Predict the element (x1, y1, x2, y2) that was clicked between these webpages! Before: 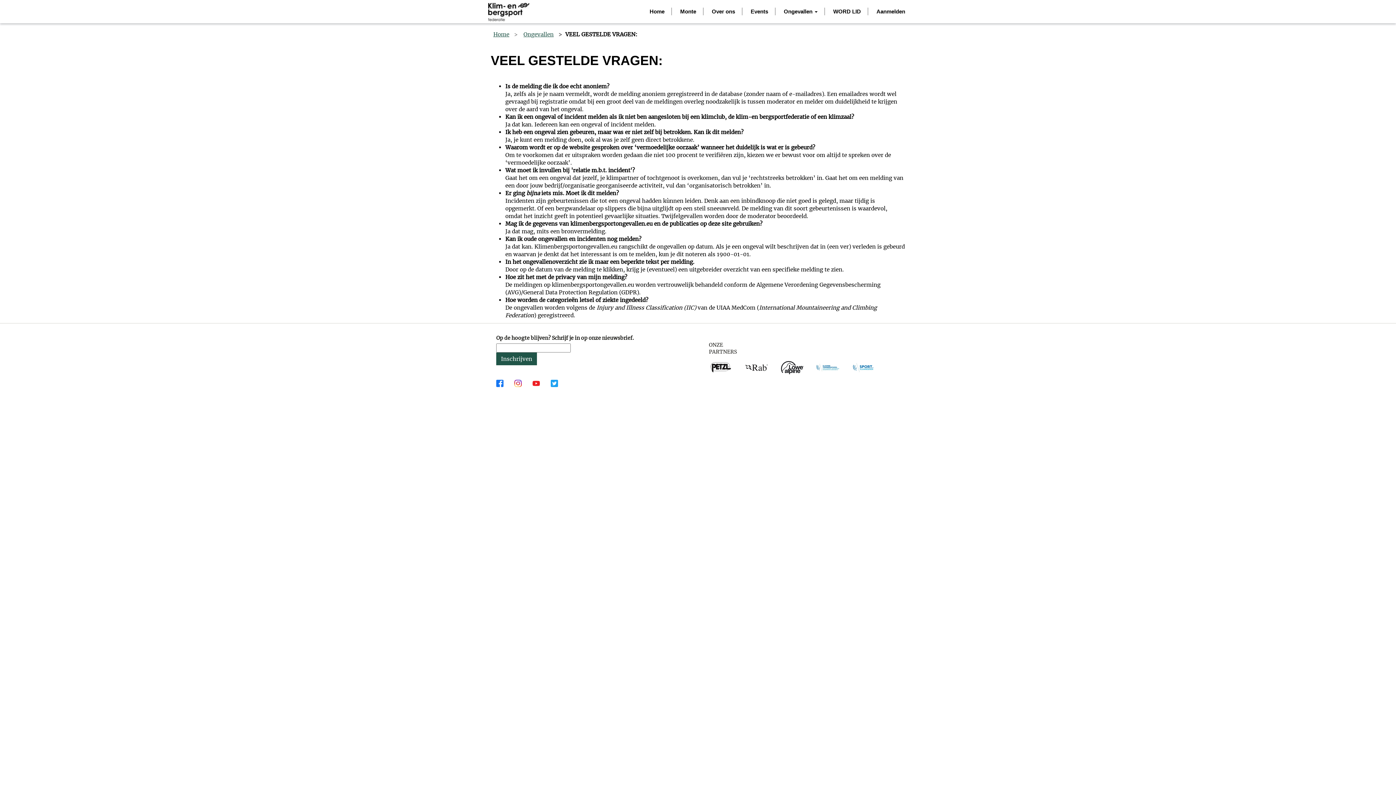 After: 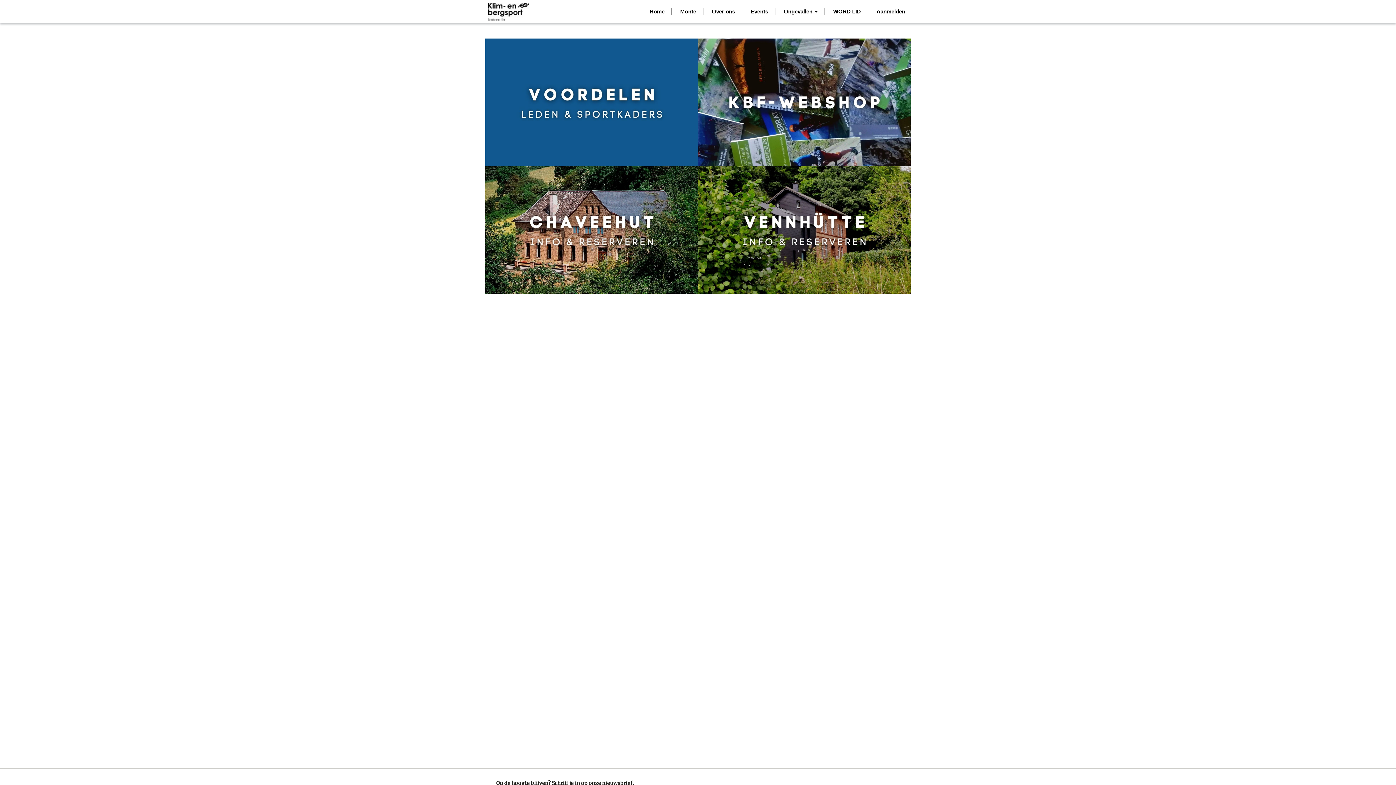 Action: label: Home bbox: (492, 30, 510, 38)